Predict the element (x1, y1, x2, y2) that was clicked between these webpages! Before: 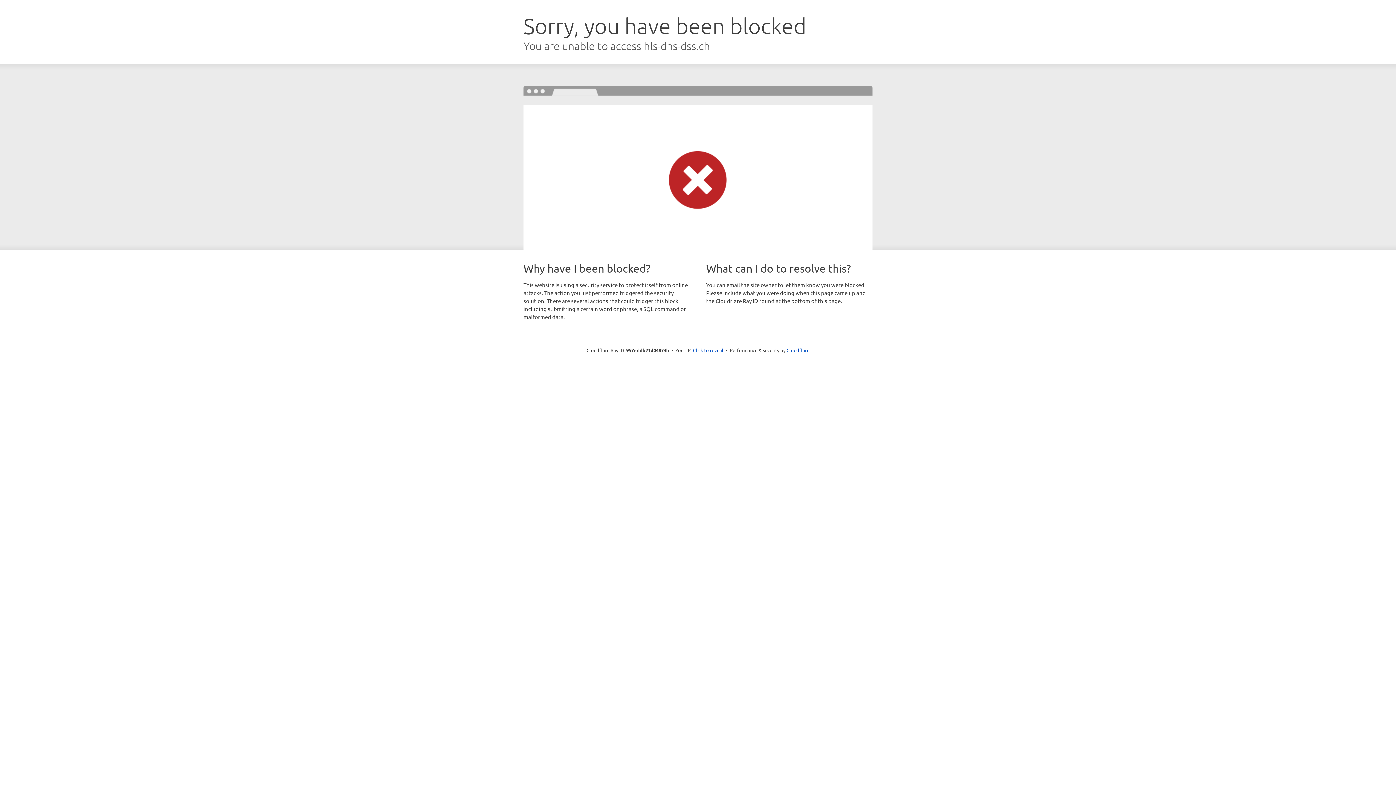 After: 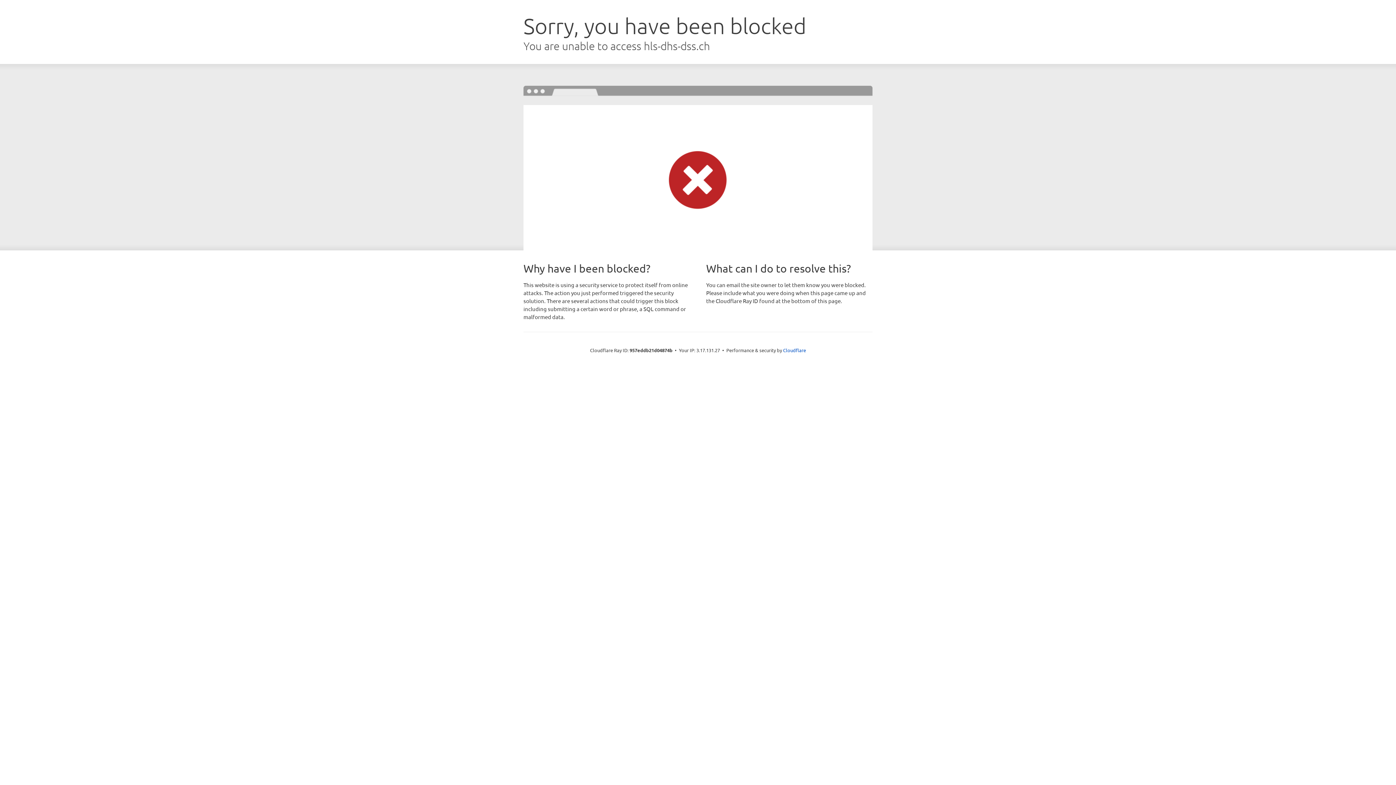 Action: label: Click to reveal bbox: (693, 346, 723, 353)